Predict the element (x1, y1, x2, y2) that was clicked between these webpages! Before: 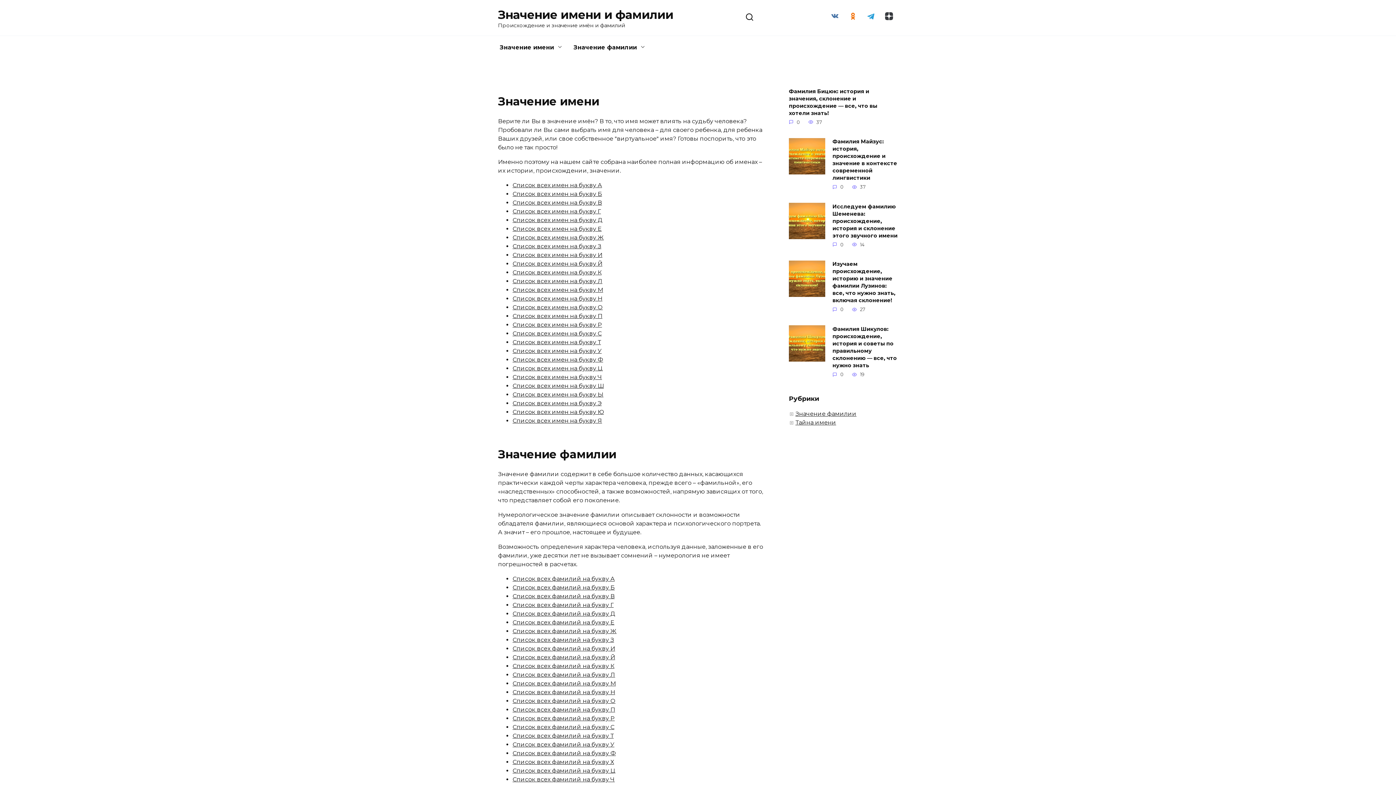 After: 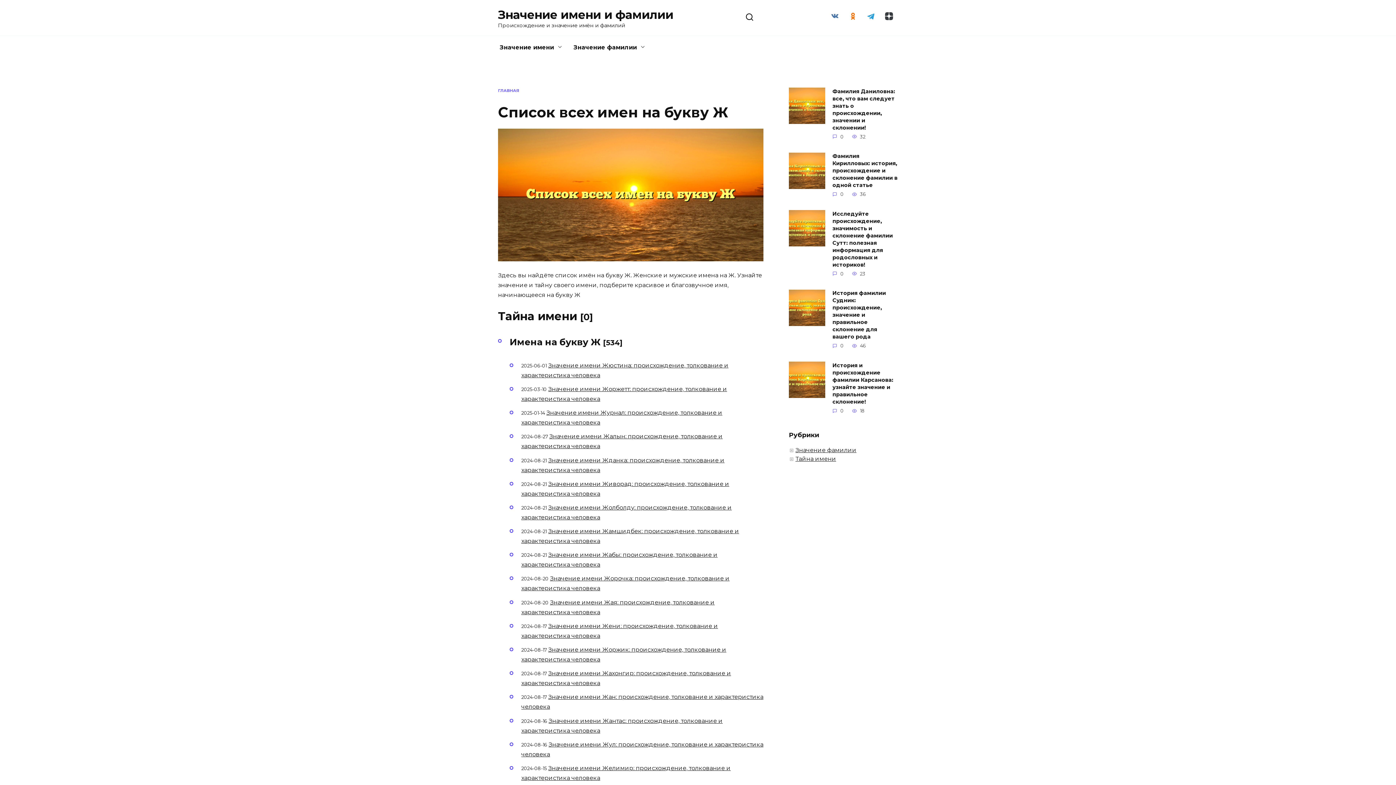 Action: label: Список всех имен на букву Ж bbox: (512, 234, 604, 241)